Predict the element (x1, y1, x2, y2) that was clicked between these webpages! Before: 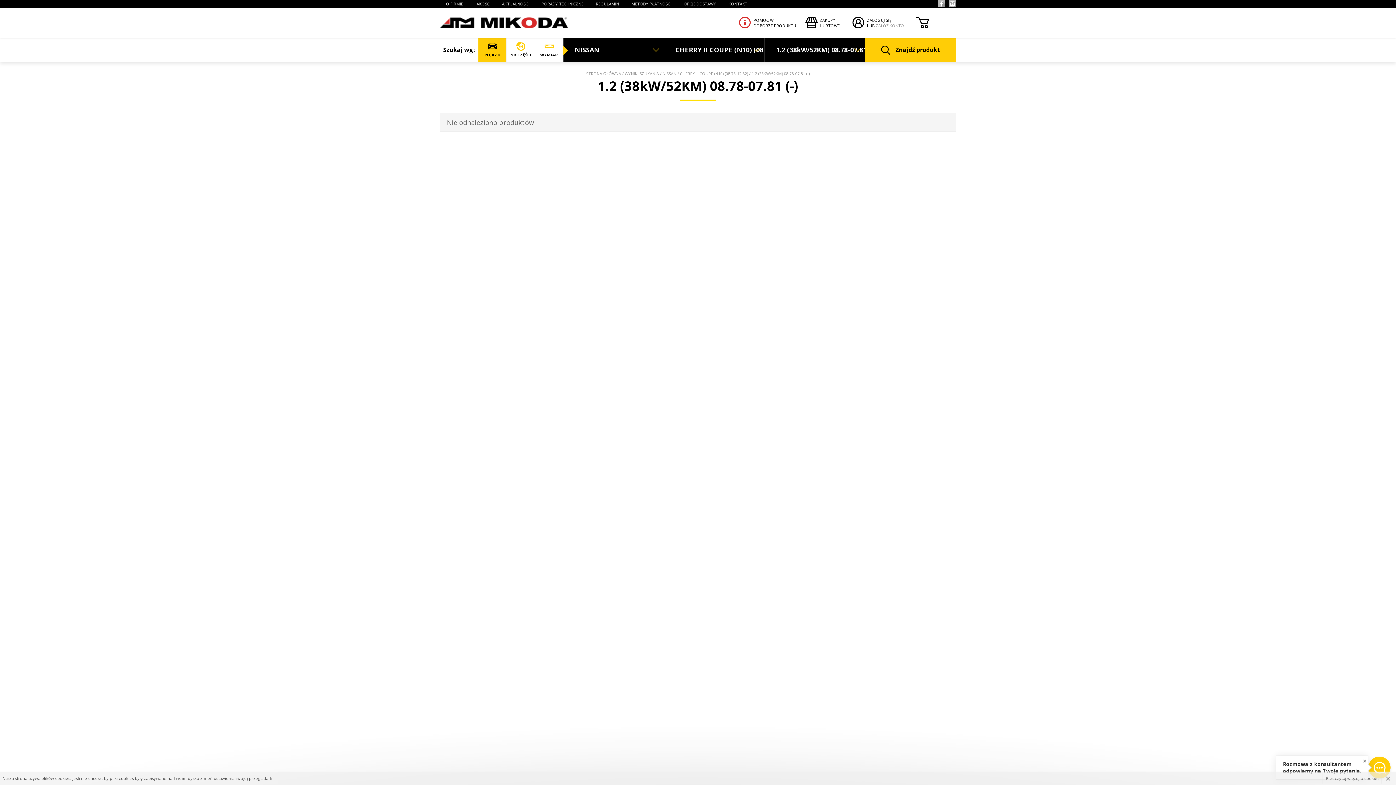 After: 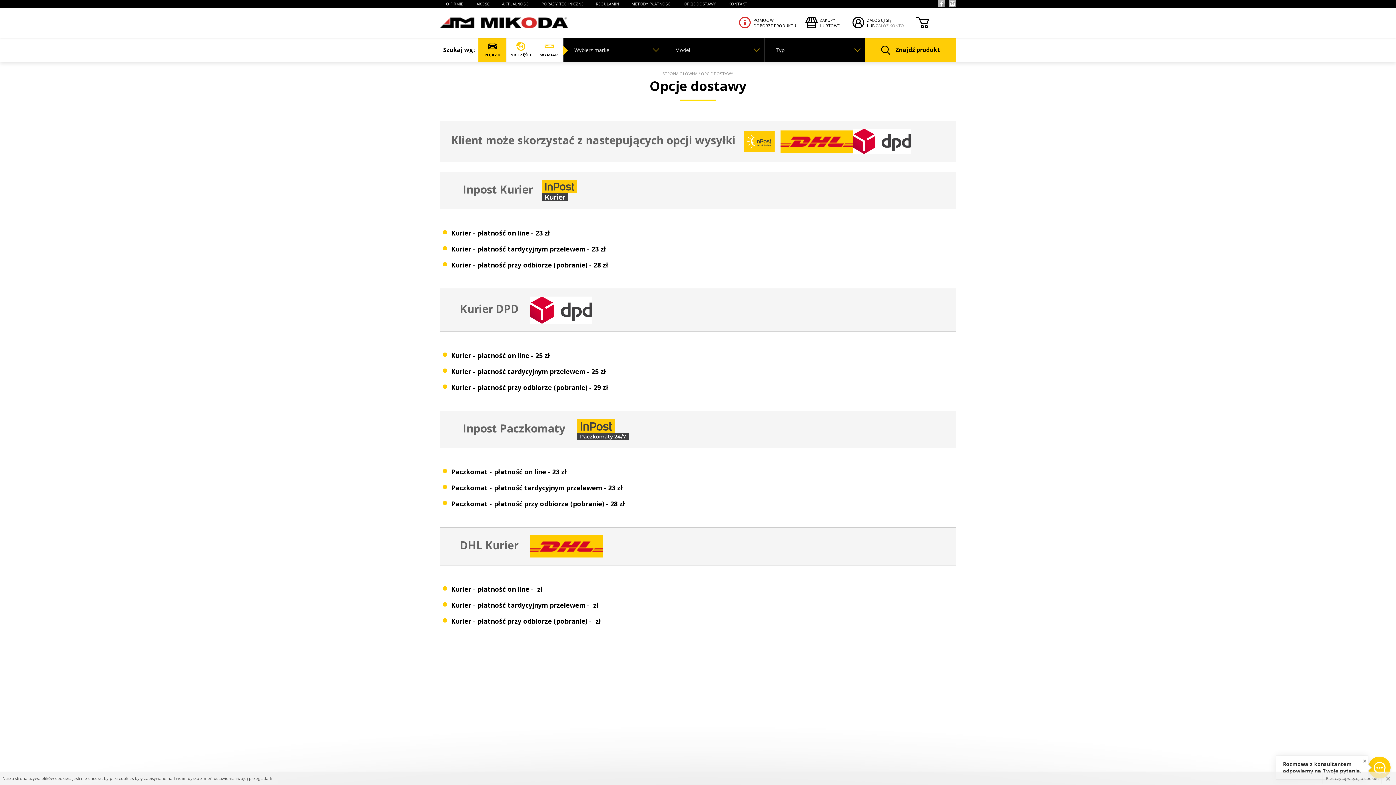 Action: label: OPCJE DOSTAWY bbox: (684, 1, 716, 6)